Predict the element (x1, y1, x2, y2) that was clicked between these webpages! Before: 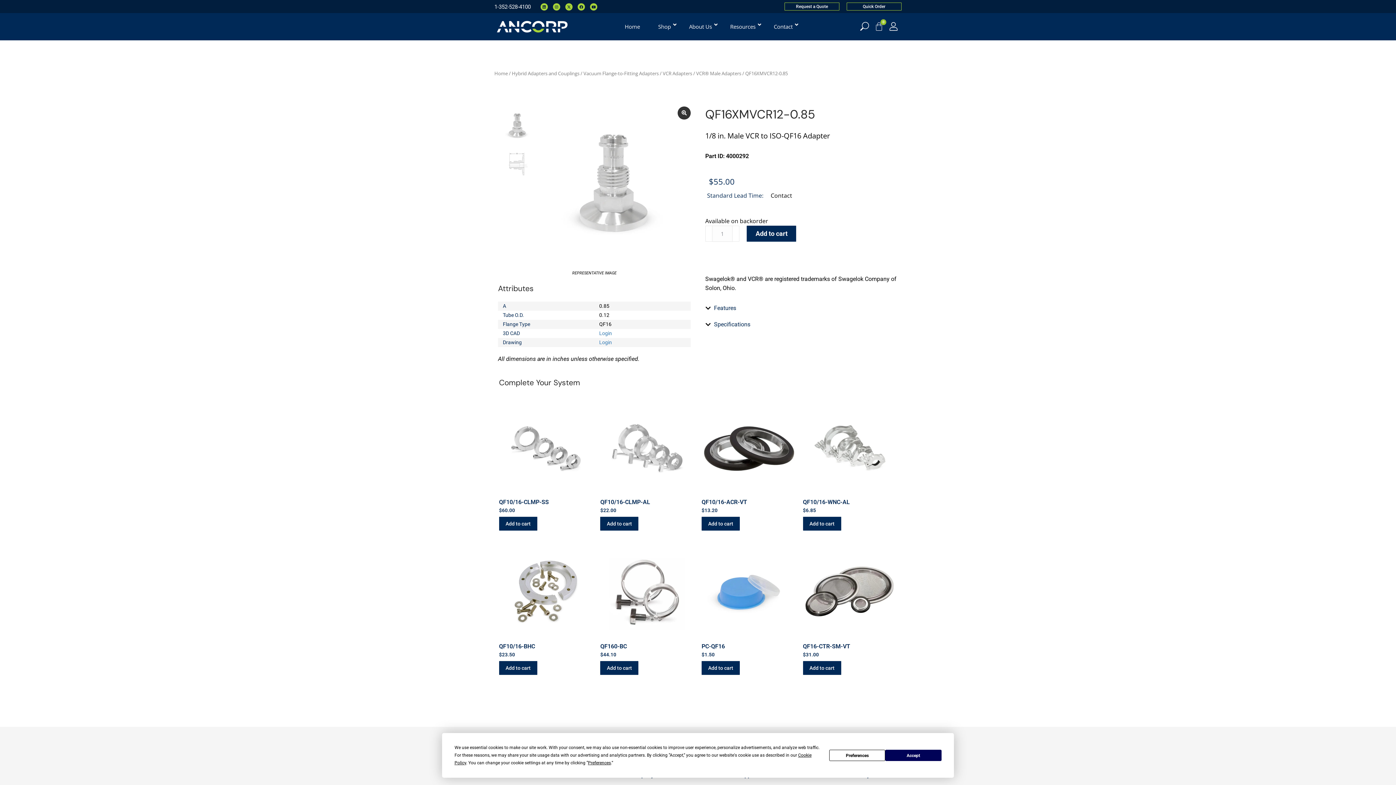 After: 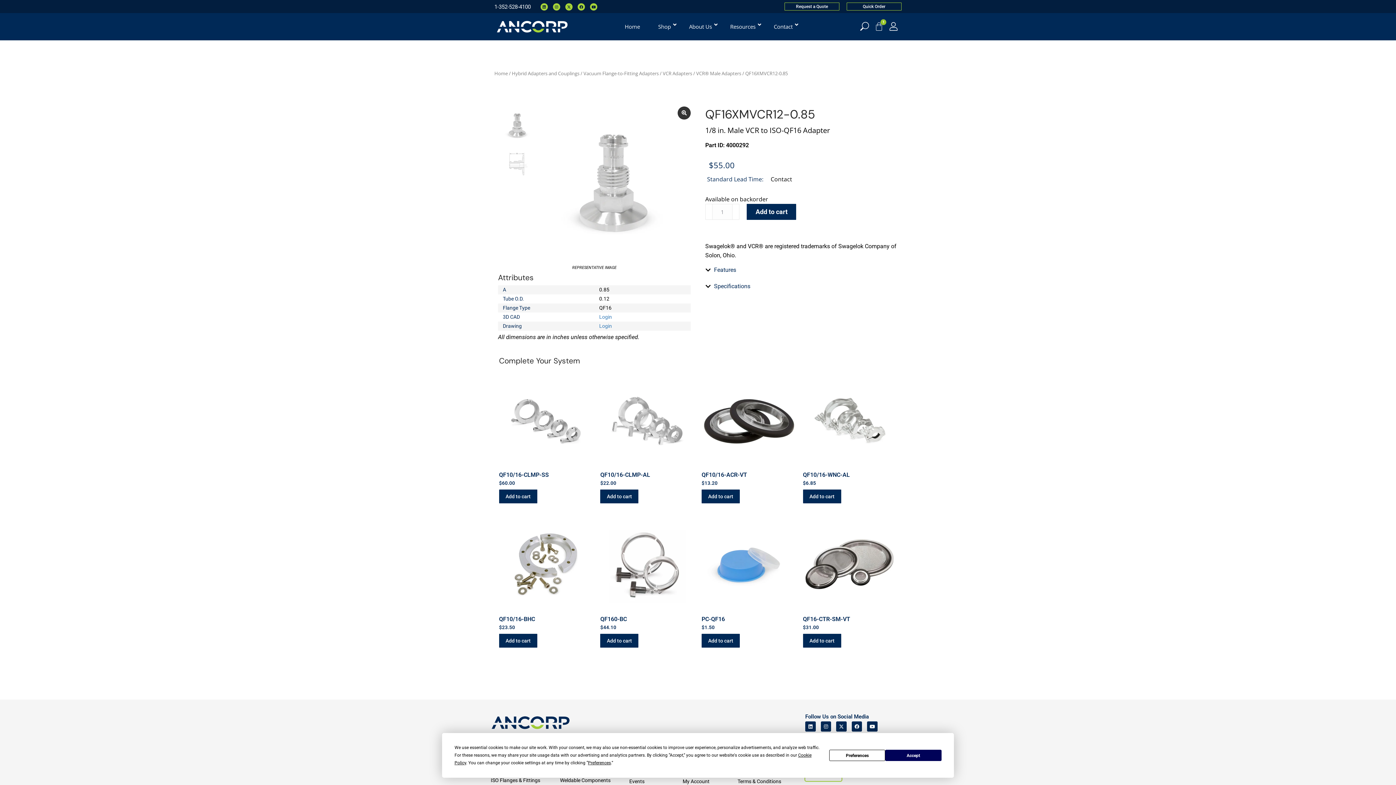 Action: bbox: (747, 225, 796, 241) label: Add to cart